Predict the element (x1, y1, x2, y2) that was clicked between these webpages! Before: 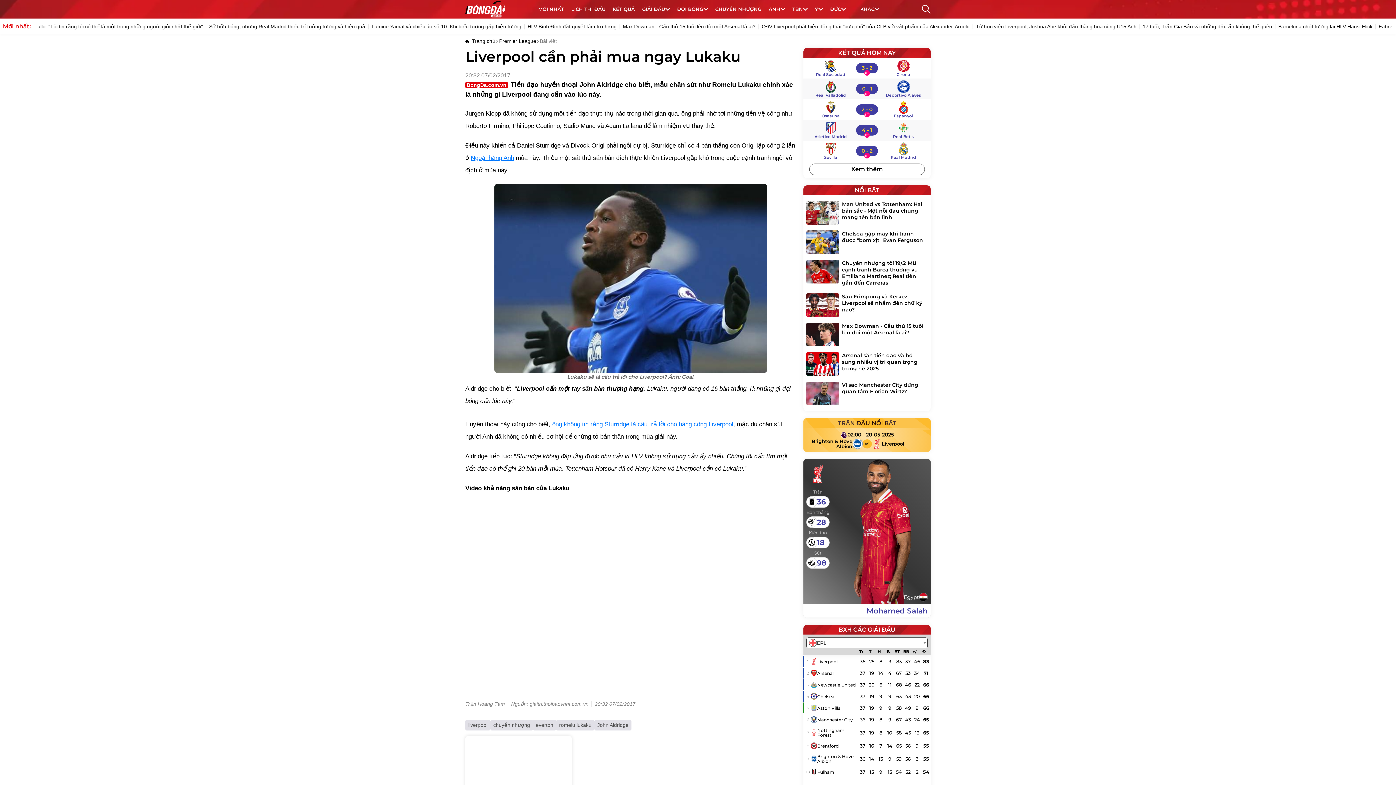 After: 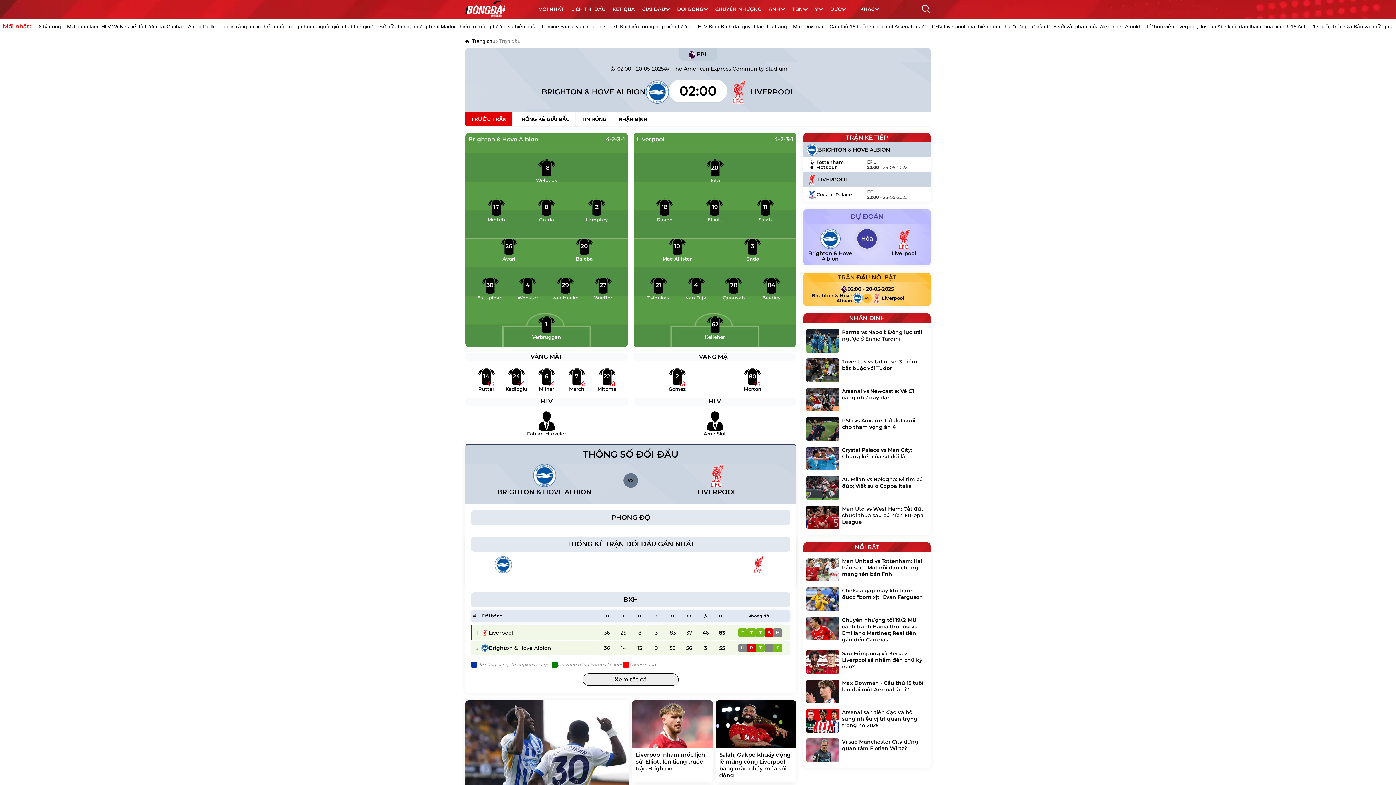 Action: bbox: (847, 431, 894, 438) label: Brighton & Hove Albion vs Liverpool